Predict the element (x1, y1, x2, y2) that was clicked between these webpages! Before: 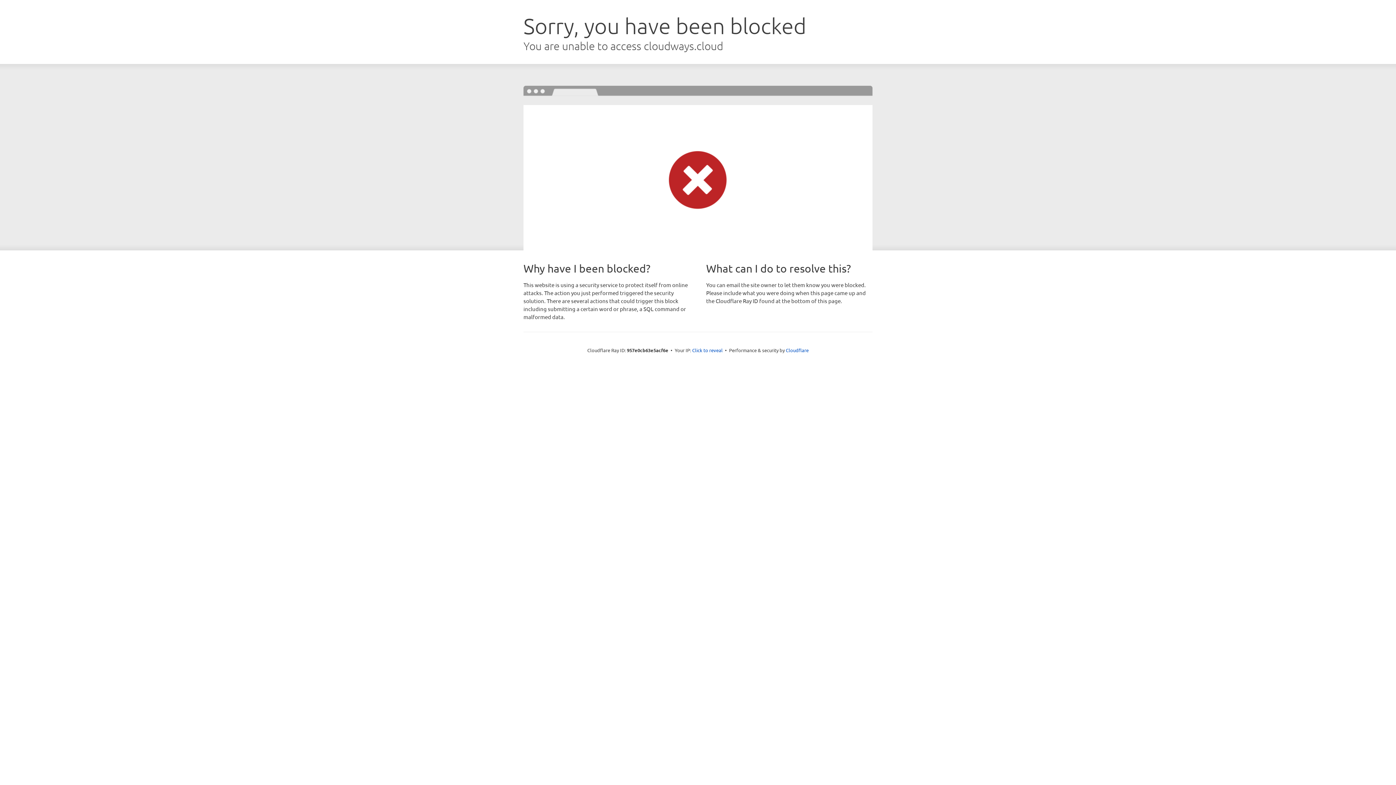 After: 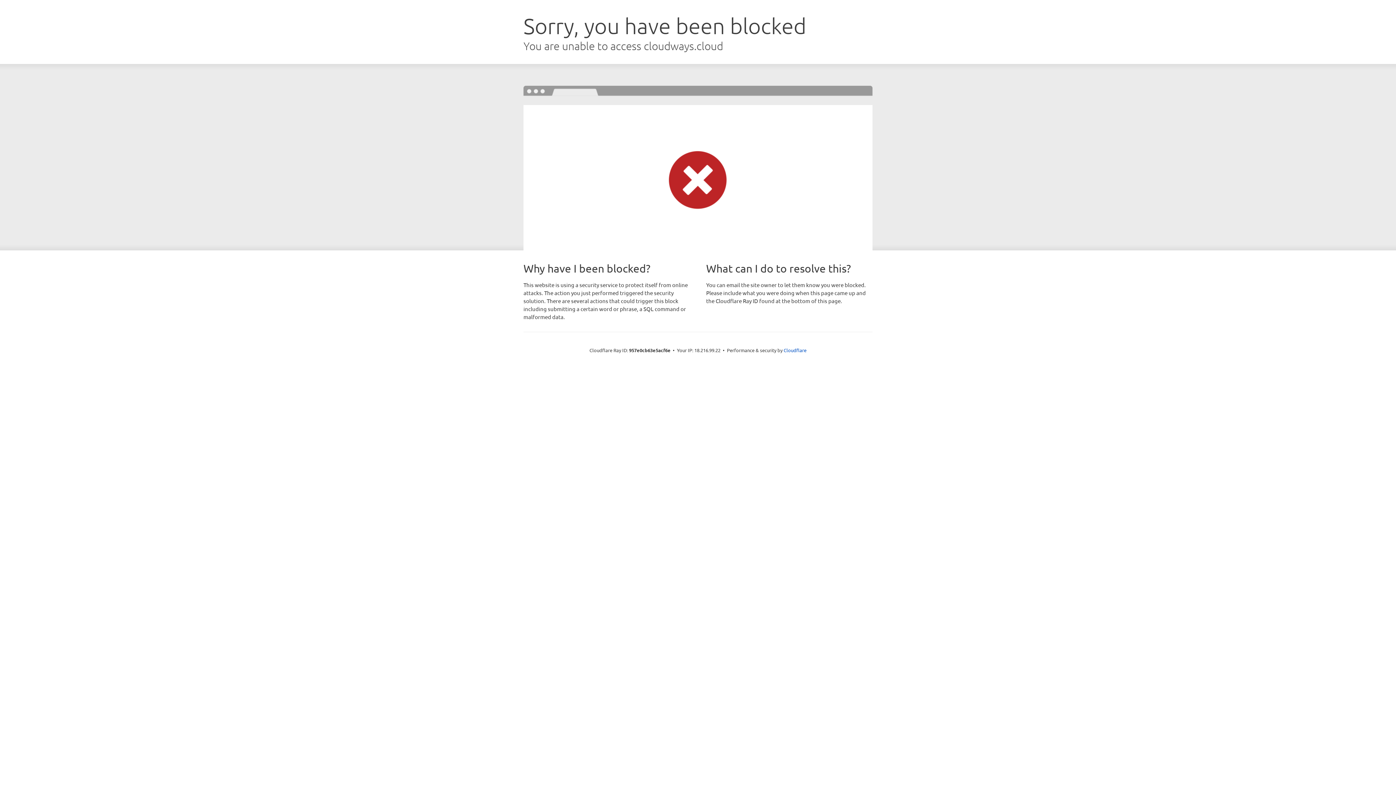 Action: bbox: (692, 346, 722, 353) label: Click to reveal